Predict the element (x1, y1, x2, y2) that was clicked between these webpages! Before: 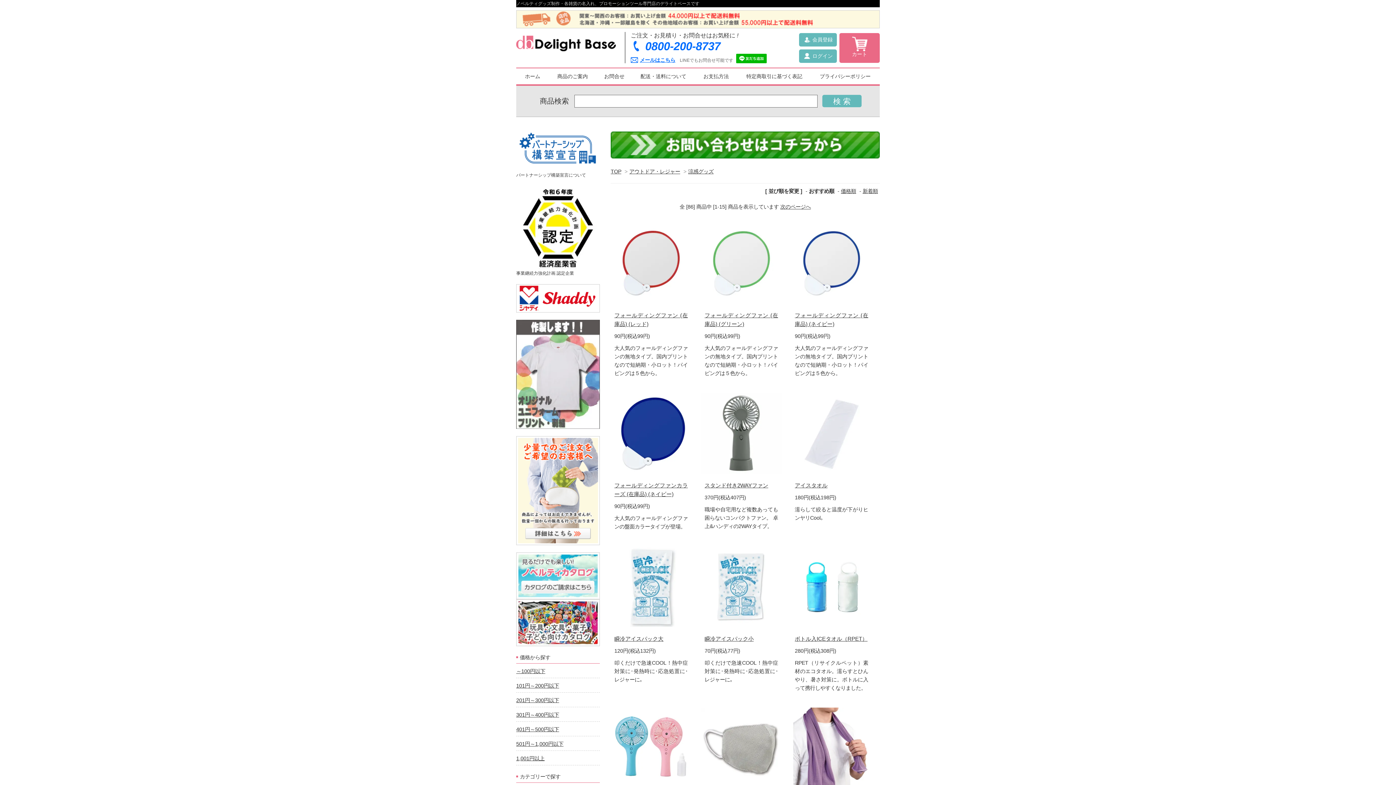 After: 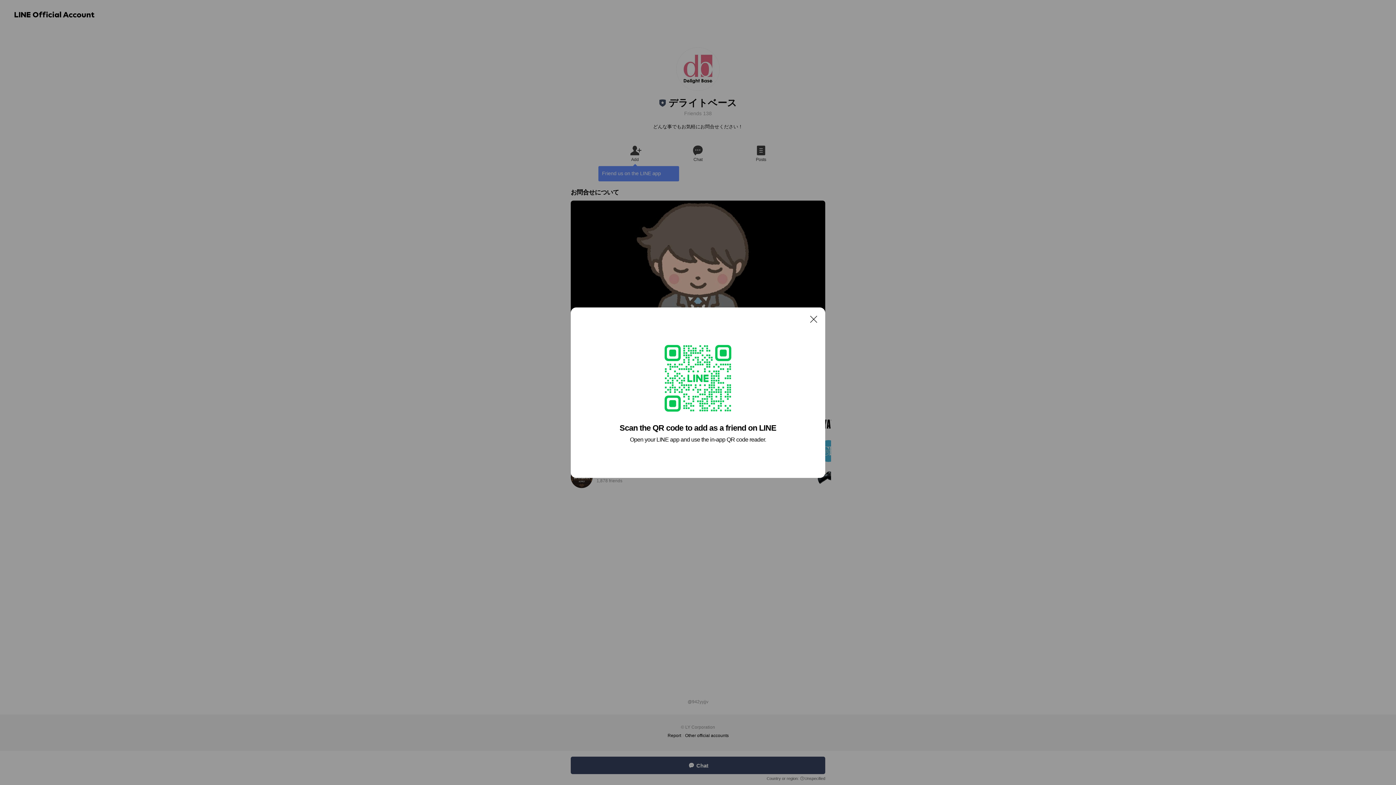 Action: bbox: (734, 57, 766, 62)